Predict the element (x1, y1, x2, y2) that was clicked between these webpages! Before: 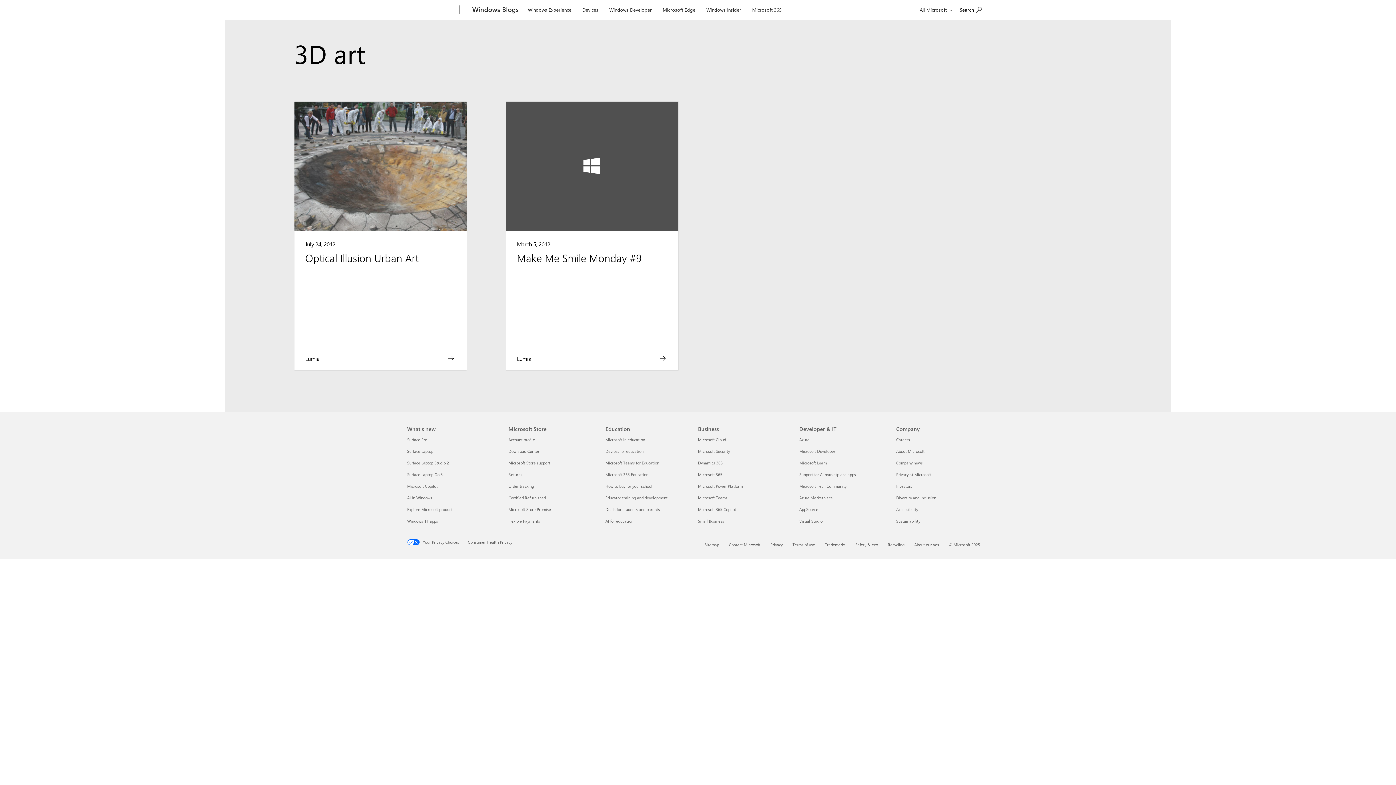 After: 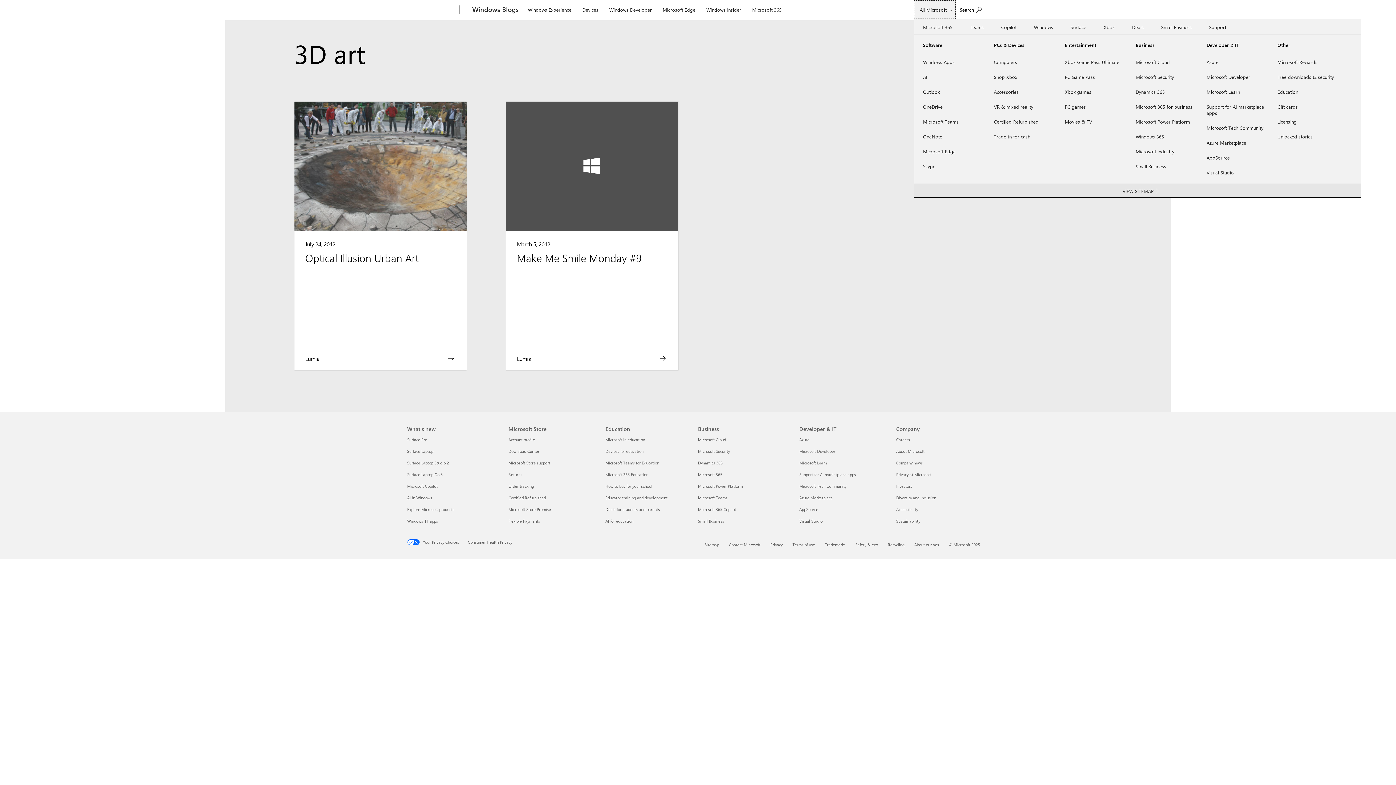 Action: label: All Microsoft bbox: (914, 0, 956, 18)